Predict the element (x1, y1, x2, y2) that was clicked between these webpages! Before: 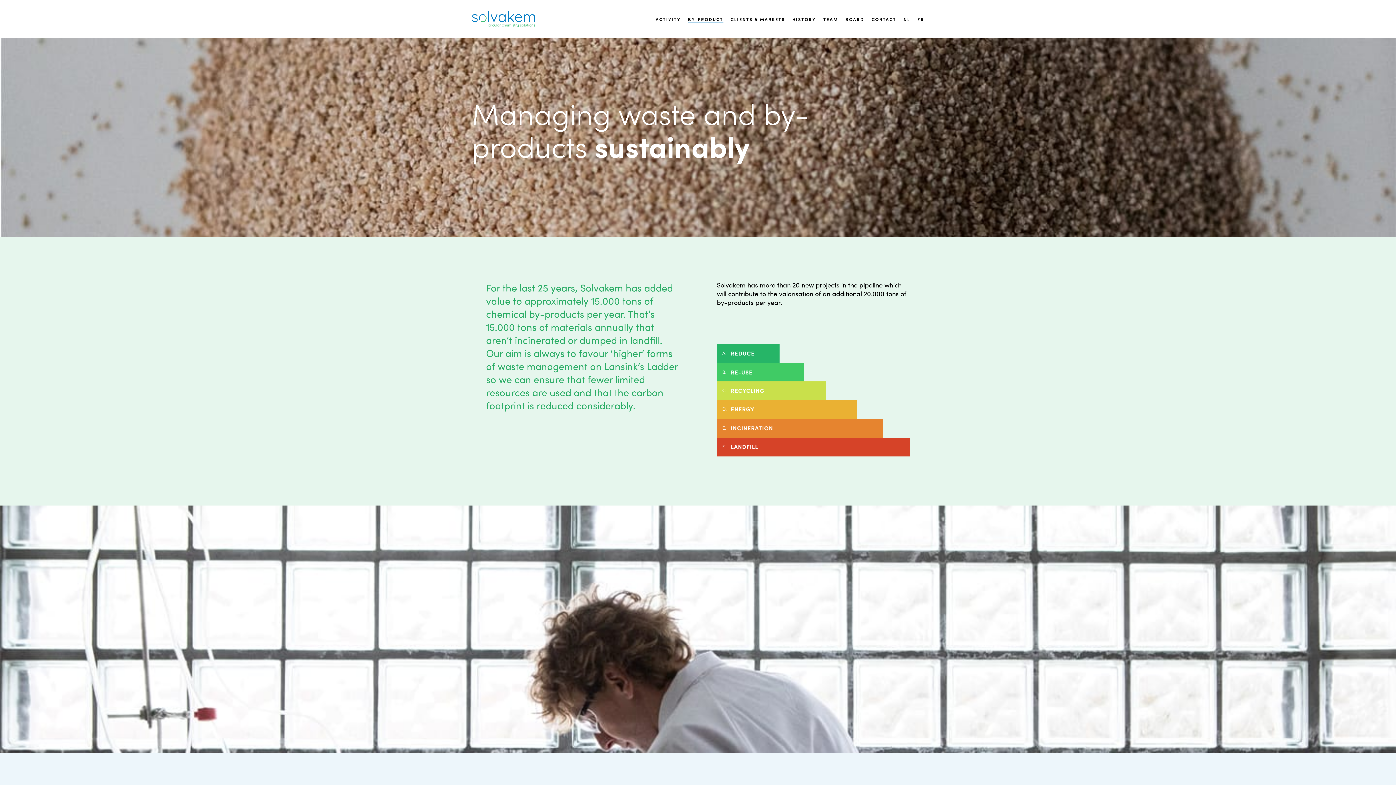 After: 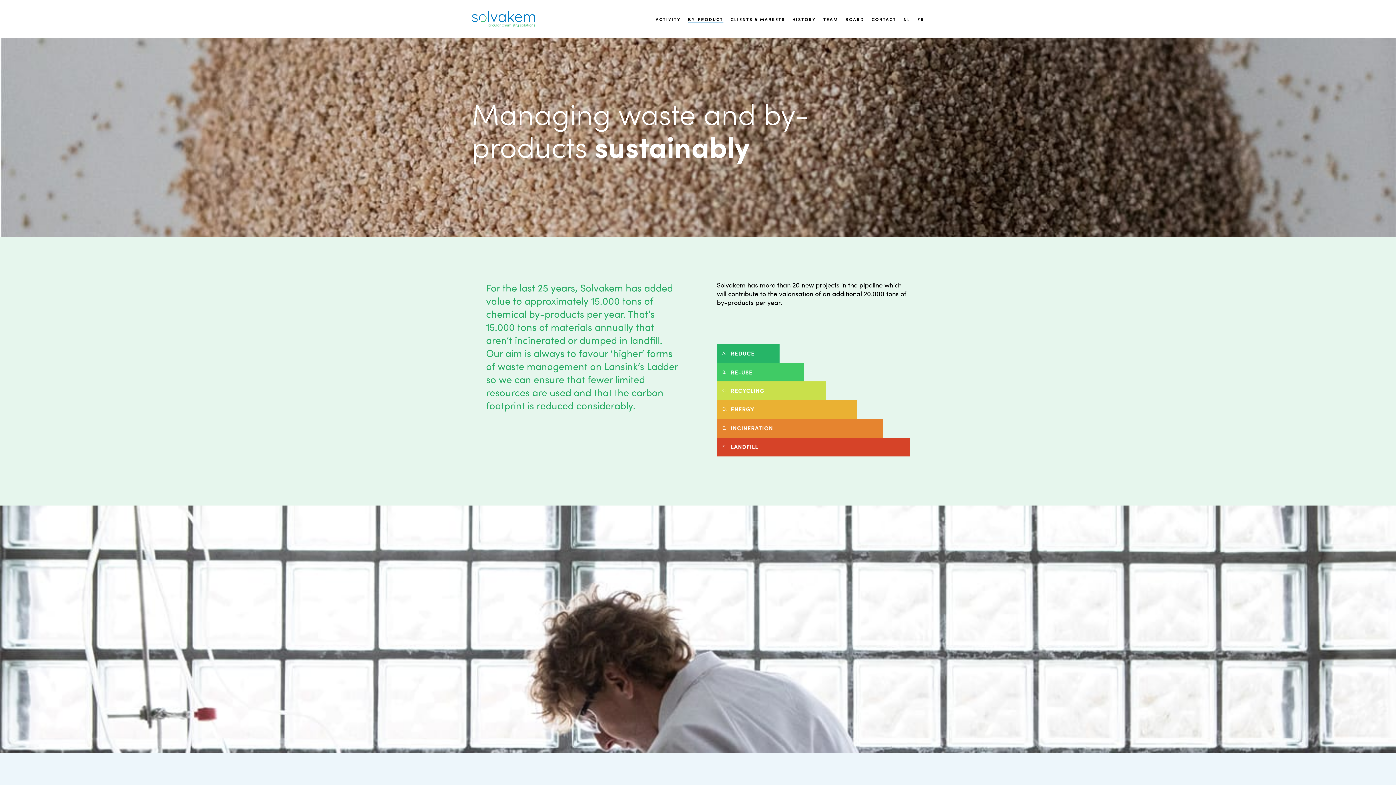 Action: bbox: (688, 15, 723, 22) label: BY-PRODUCT